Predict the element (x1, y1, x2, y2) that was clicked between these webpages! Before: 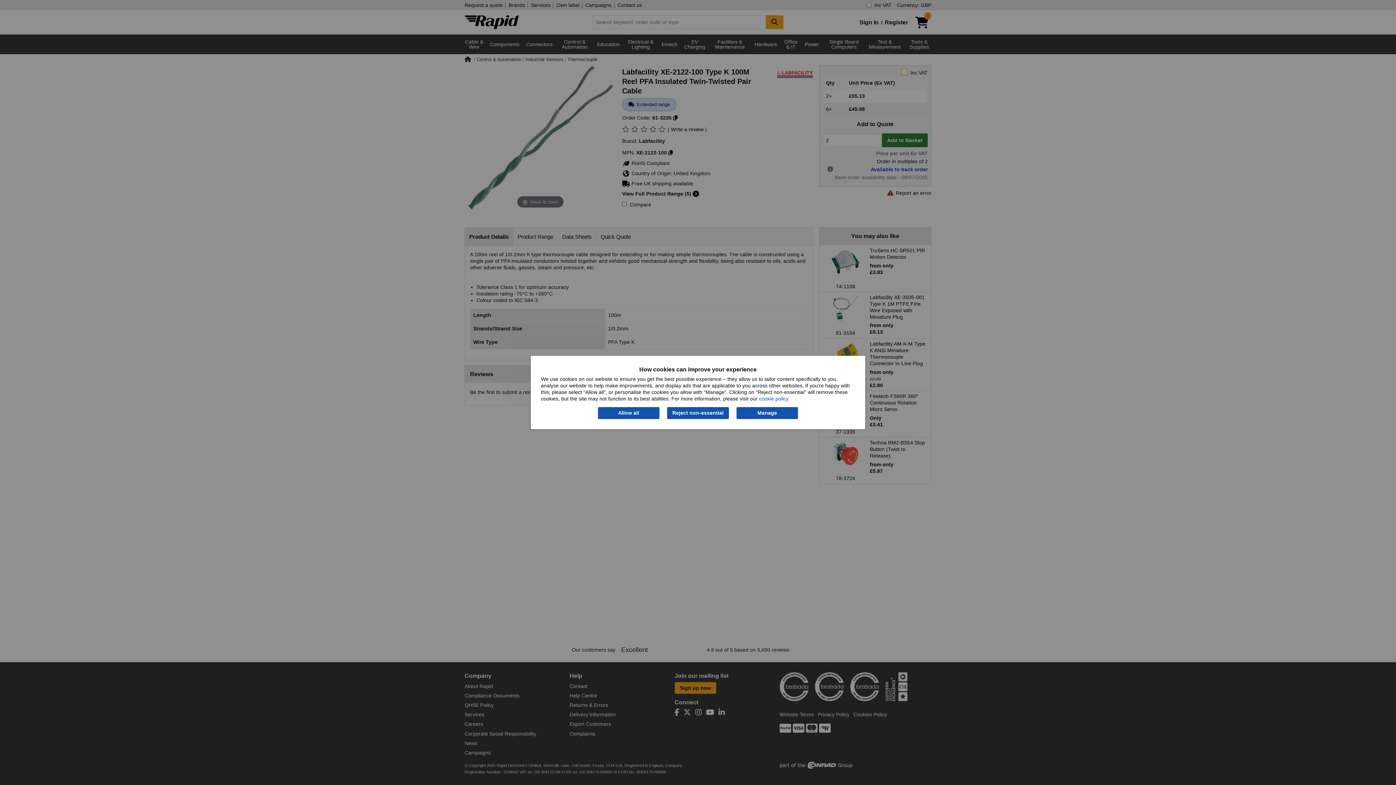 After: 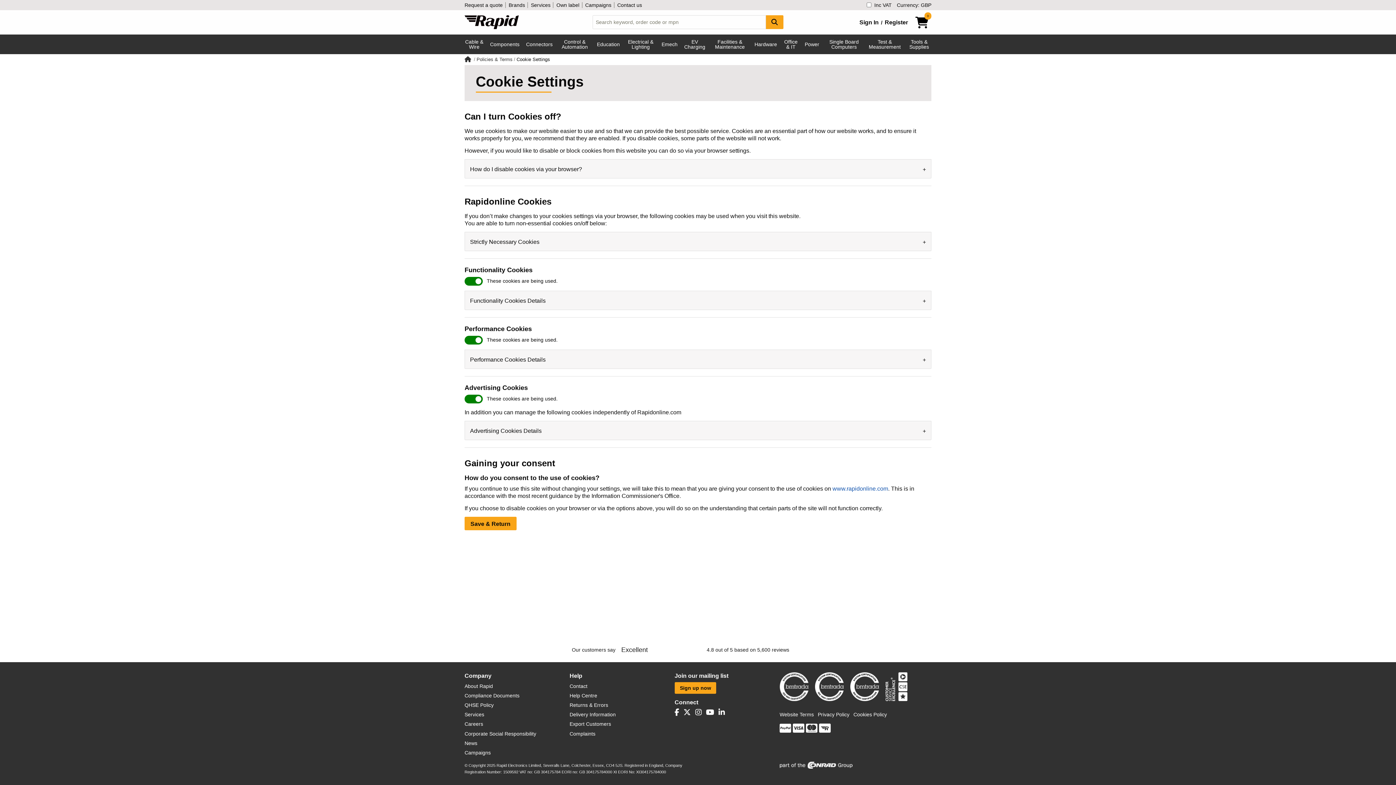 Action: label: Manage bbox: (736, 407, 798, 419)